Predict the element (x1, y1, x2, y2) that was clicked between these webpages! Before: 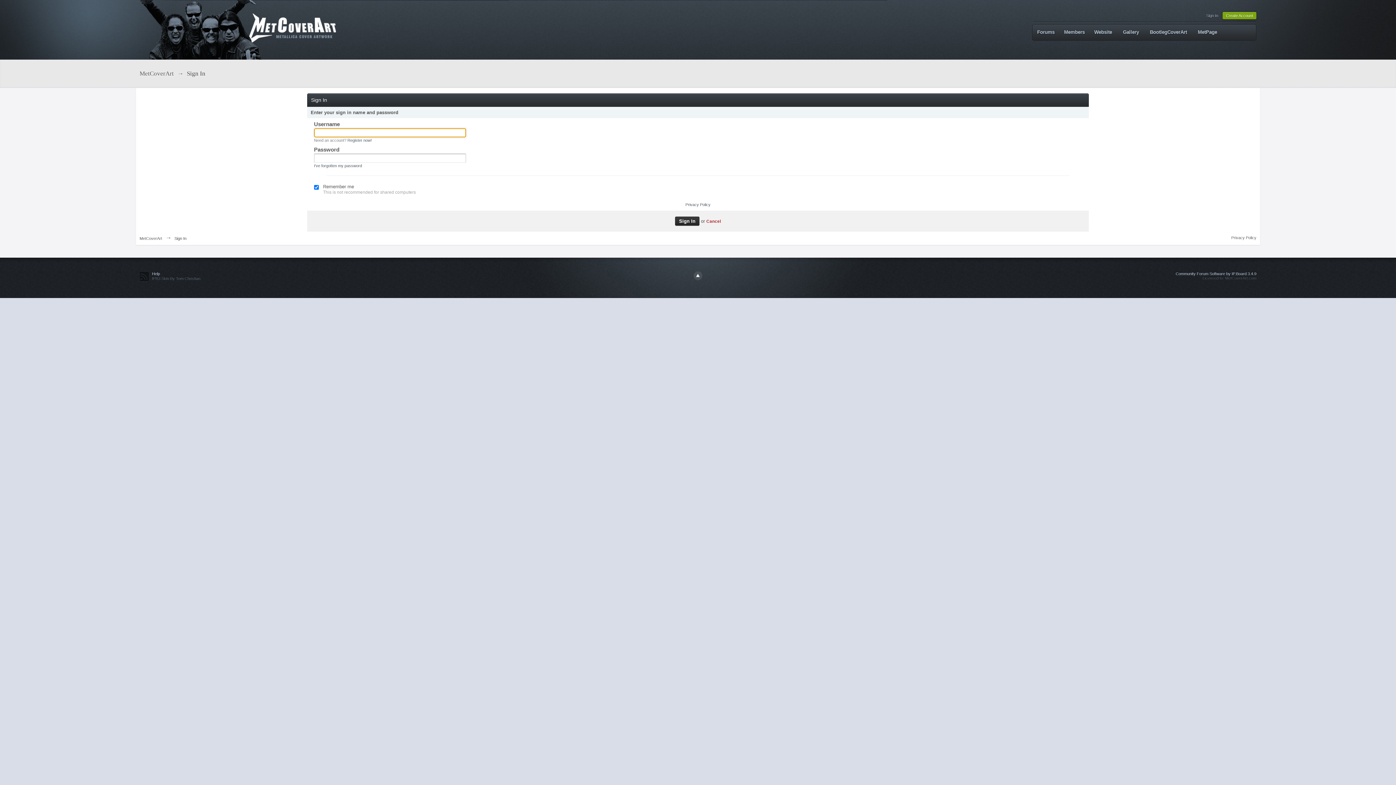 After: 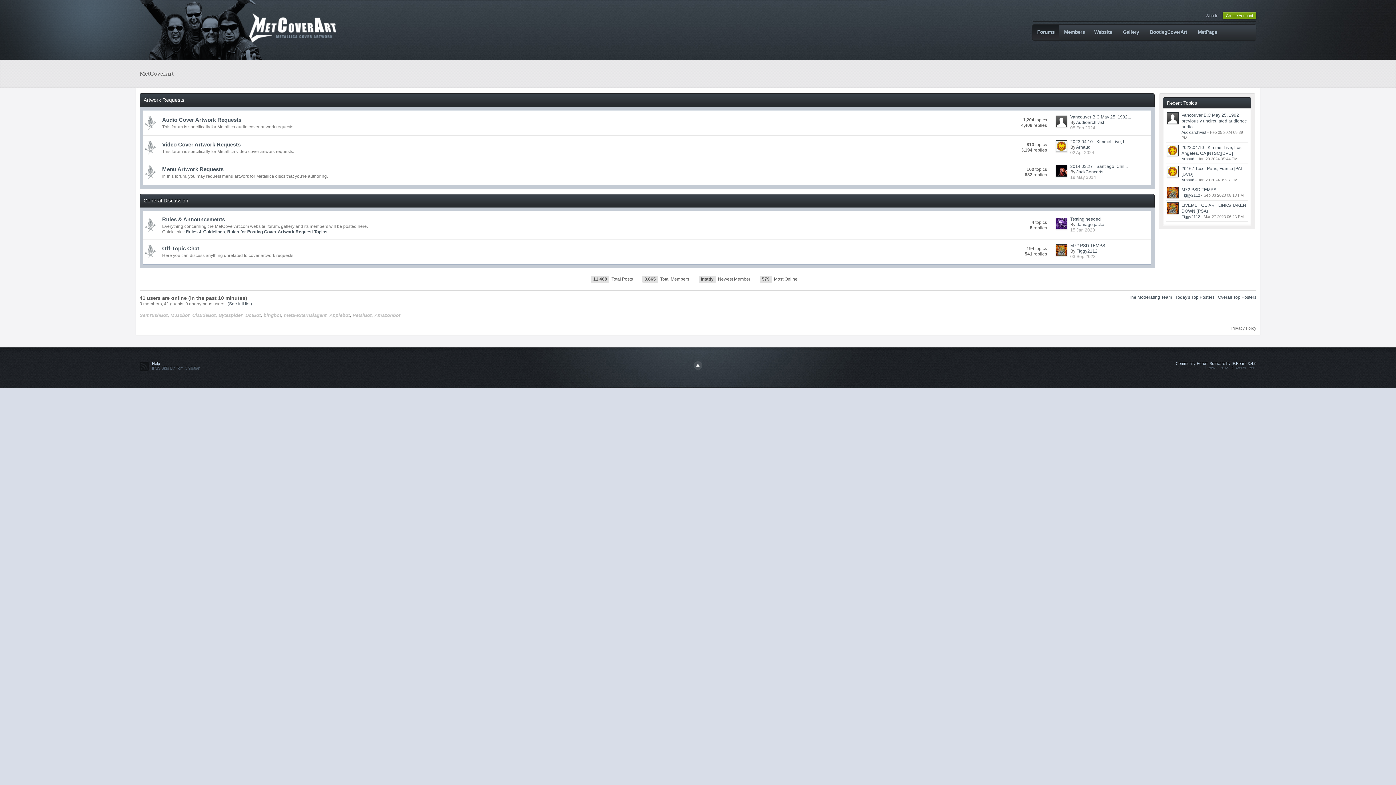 Action: label: MetCoverArt bbox: (139, 236, 162, 240)